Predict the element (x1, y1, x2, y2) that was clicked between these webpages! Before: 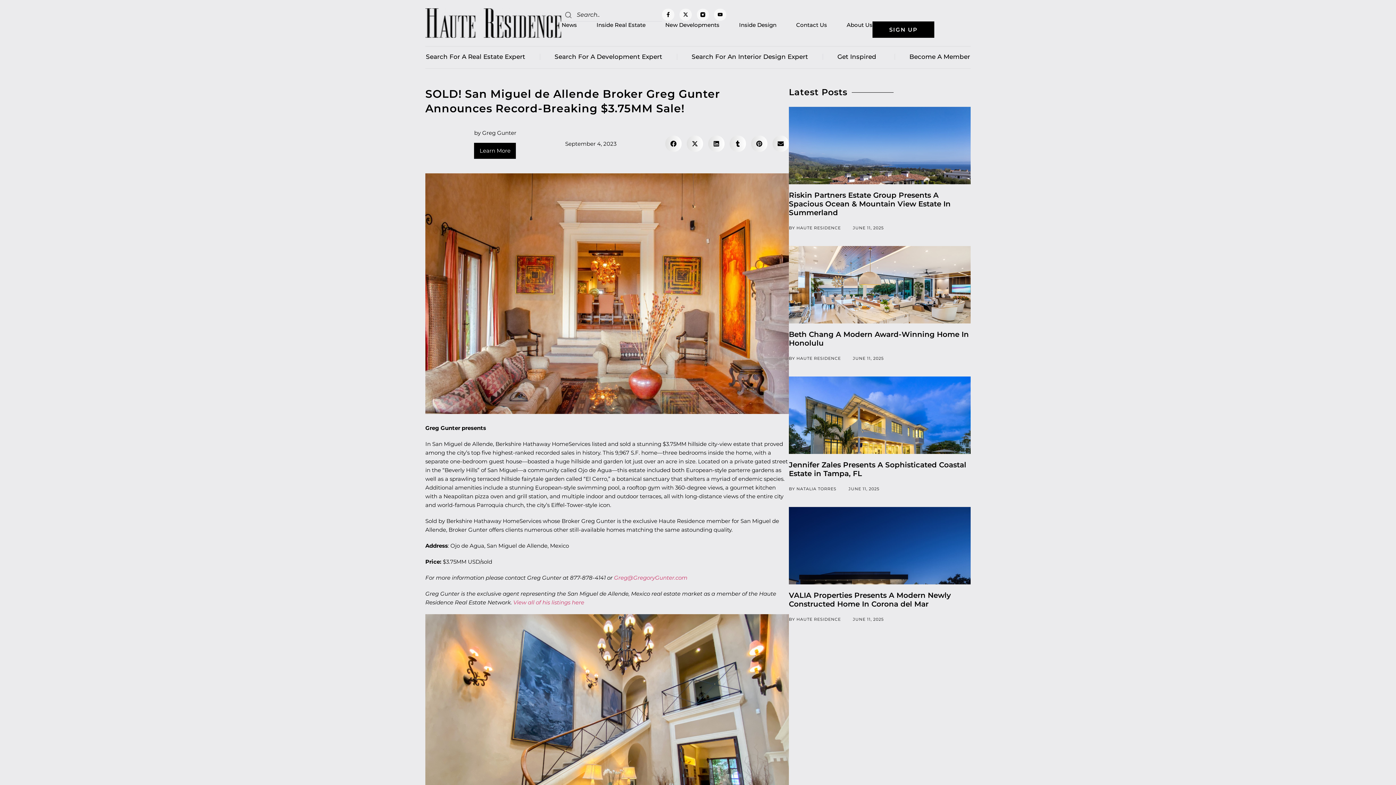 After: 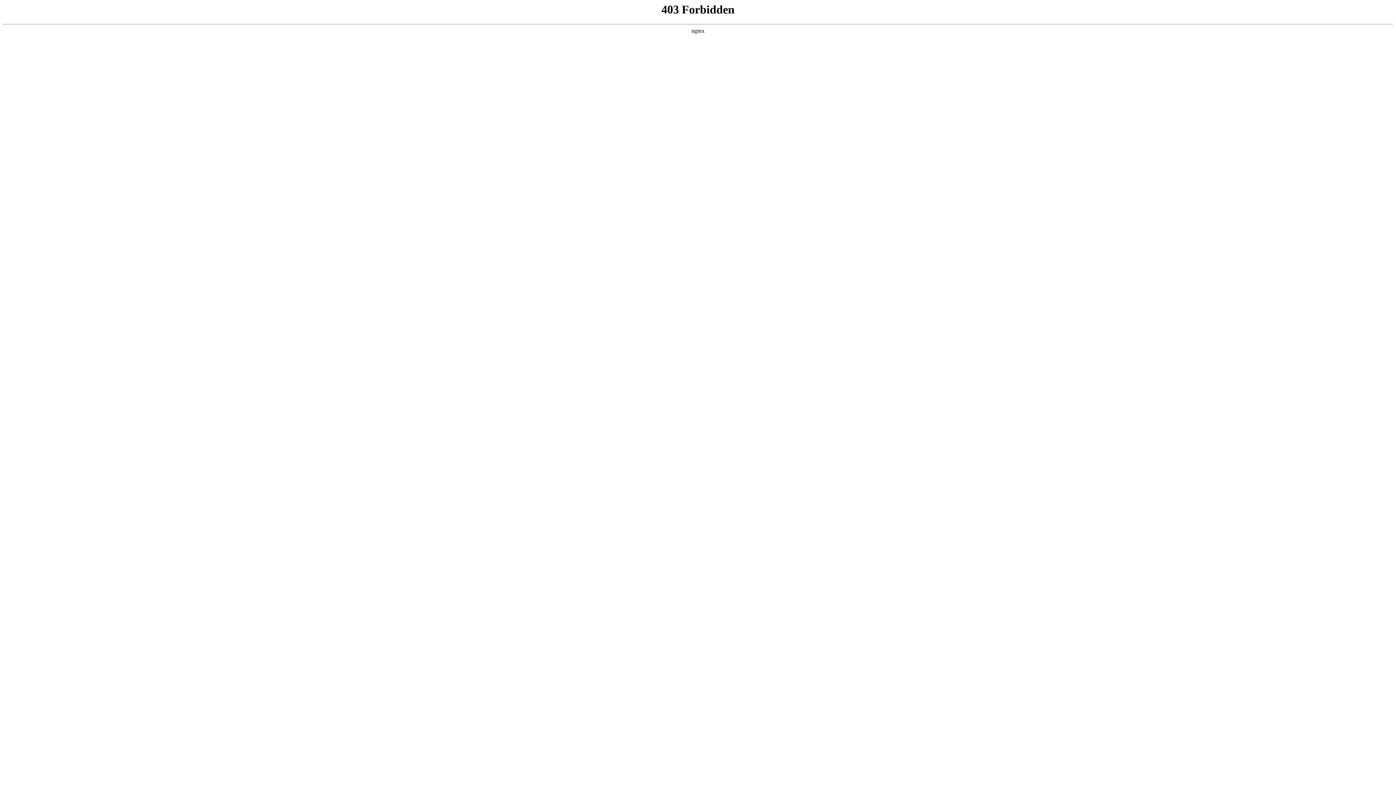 Action: bbox: (513, 599, 584, 606) label: View all of his listings here